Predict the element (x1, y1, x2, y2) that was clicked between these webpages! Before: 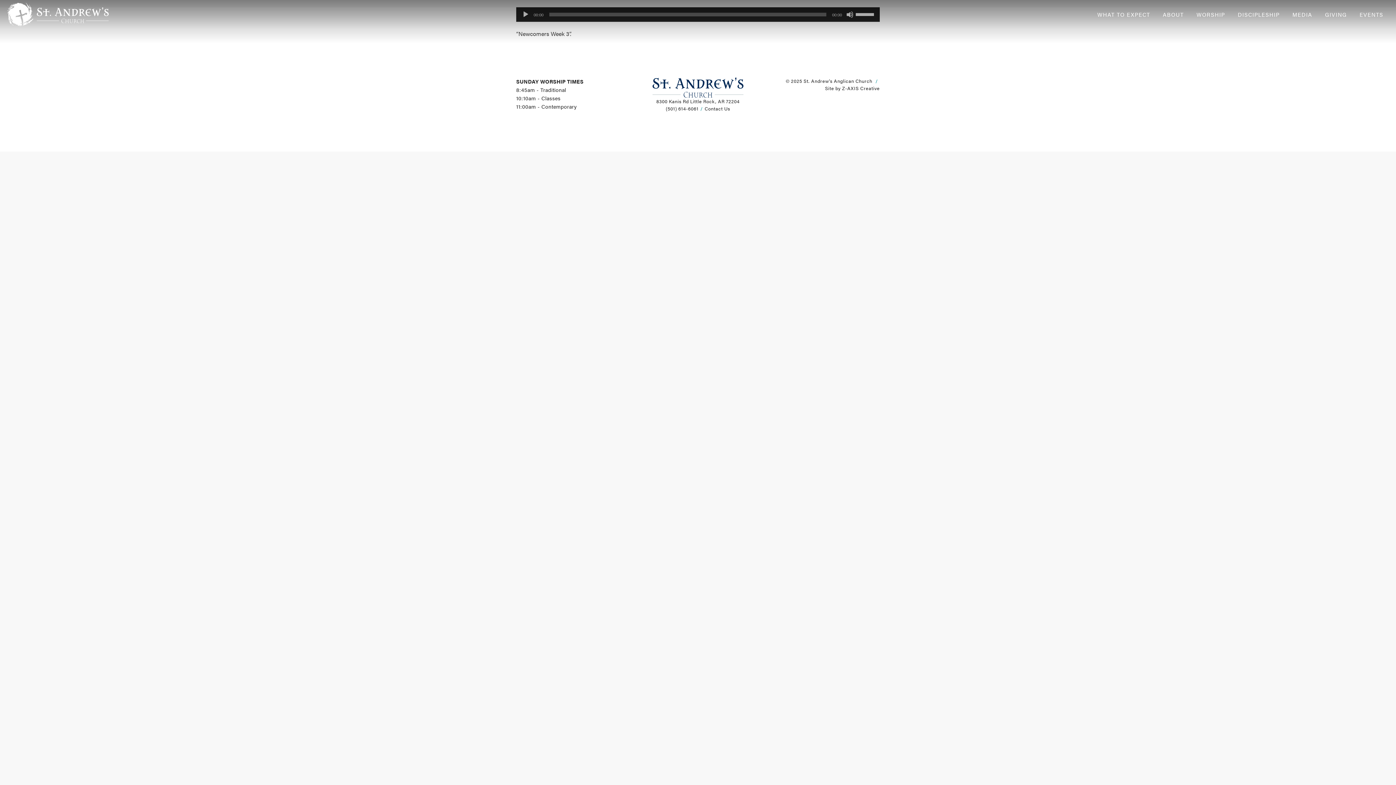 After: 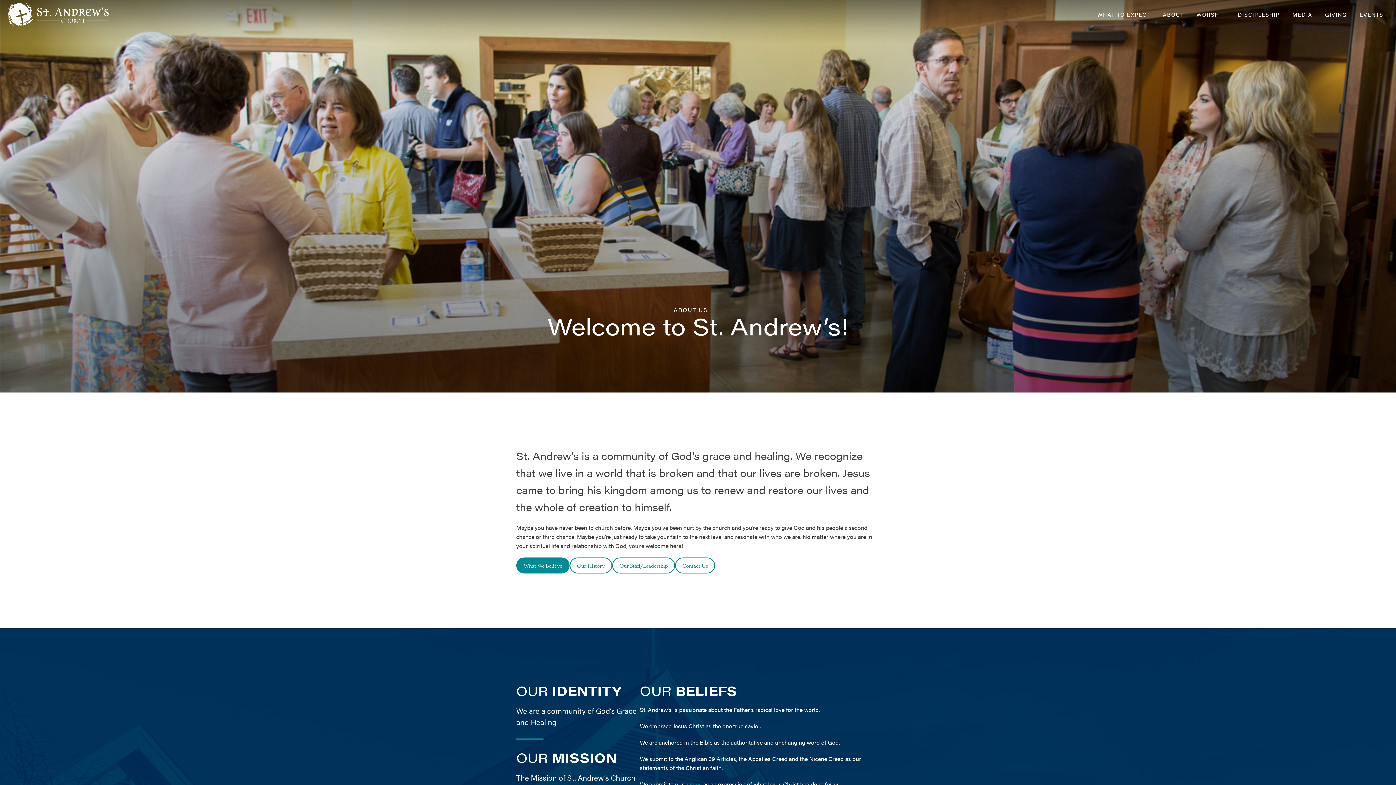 Action: bbox: (1157, 2, 1189, 26) label: ABOUT